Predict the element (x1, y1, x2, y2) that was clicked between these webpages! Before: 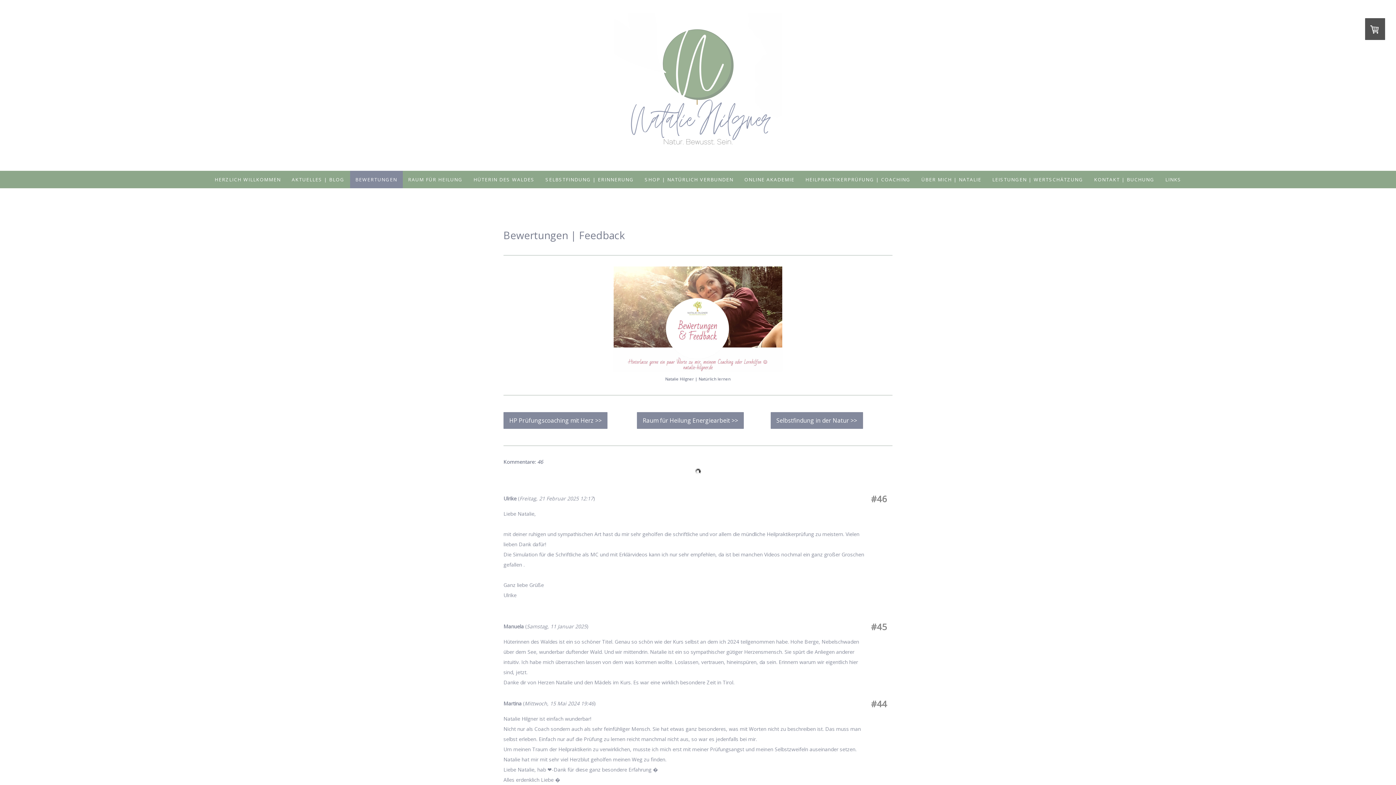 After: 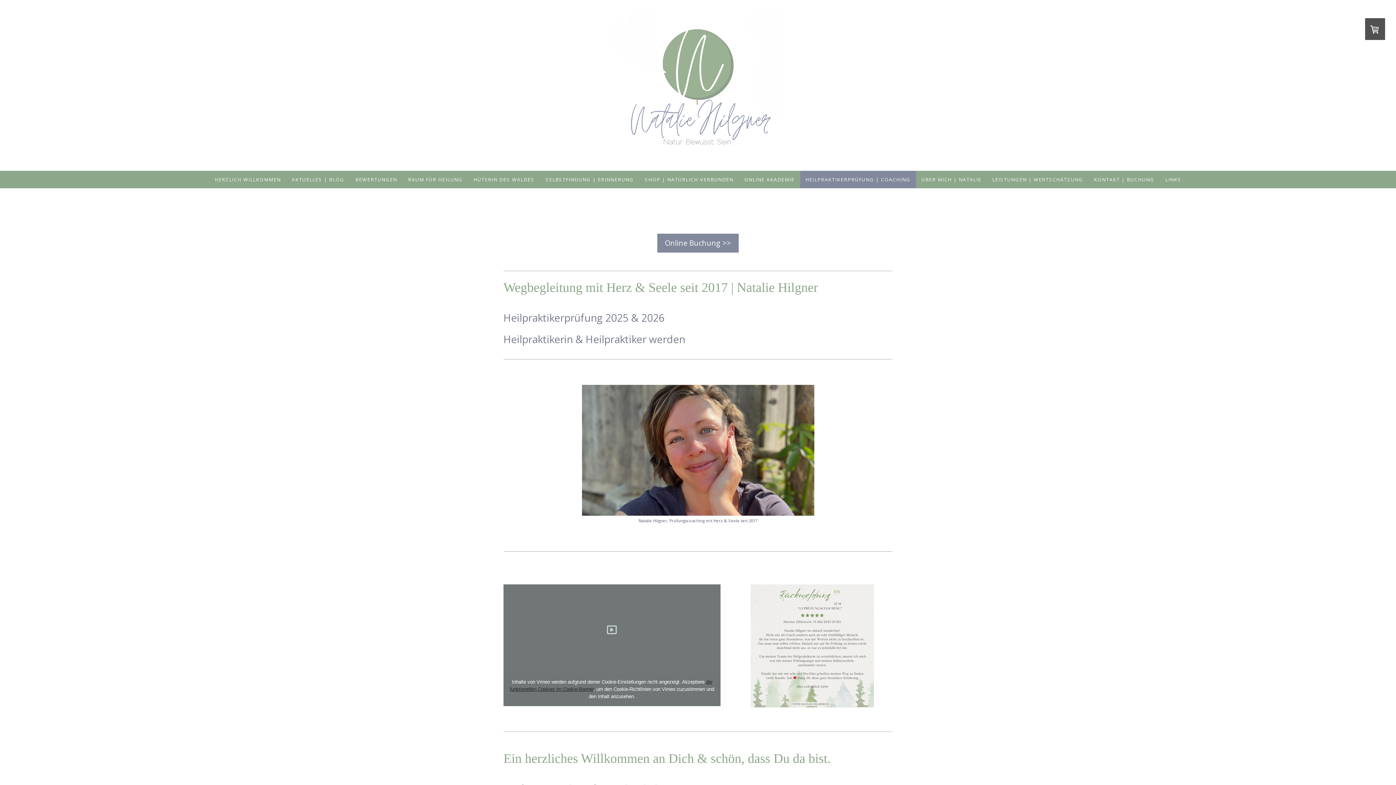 Action: label: HEILPRAKTIKERPRÜFUNG | COACHING bbox: (800, 170, 916, 188)